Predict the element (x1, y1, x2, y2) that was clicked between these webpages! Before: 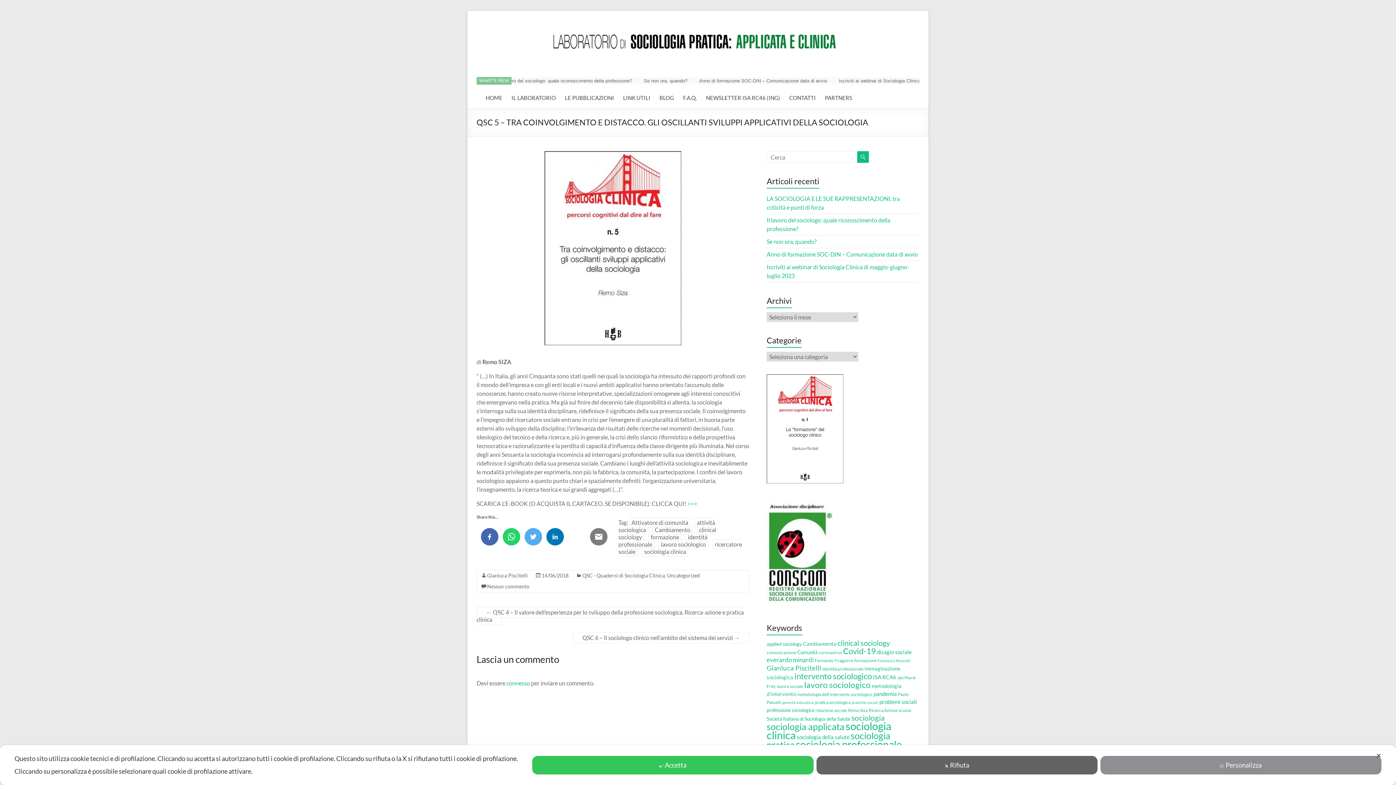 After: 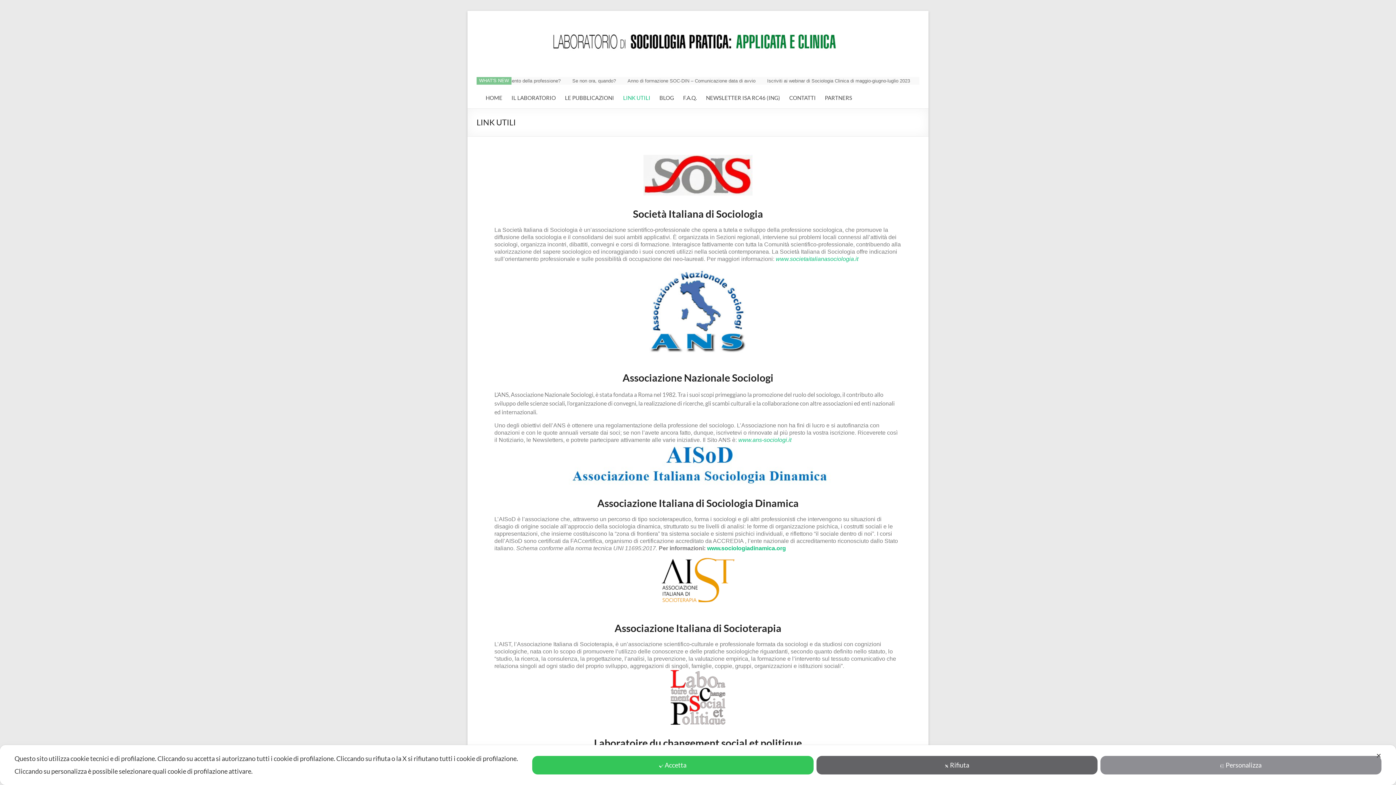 Action: label: LINK UTILI bbox: (623, 92, 650, 102)